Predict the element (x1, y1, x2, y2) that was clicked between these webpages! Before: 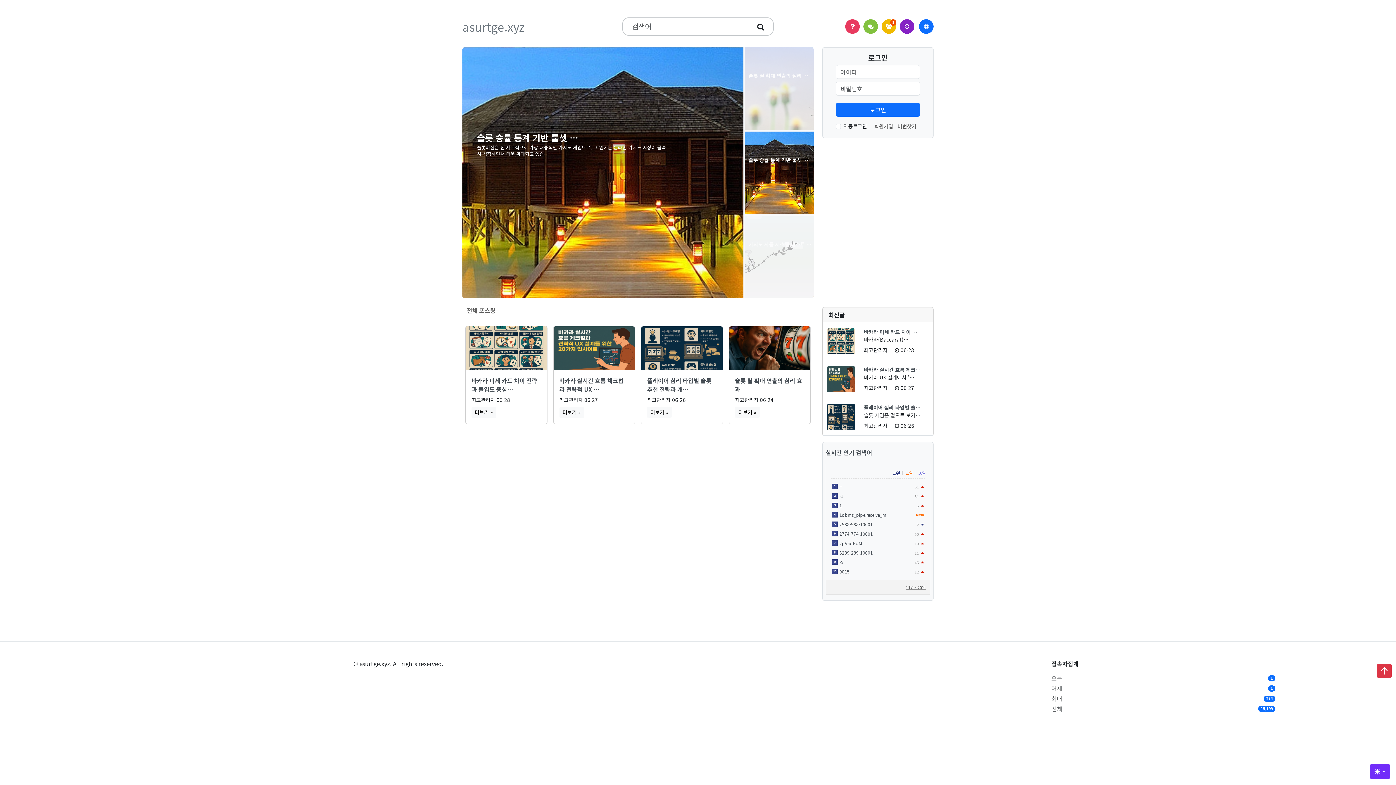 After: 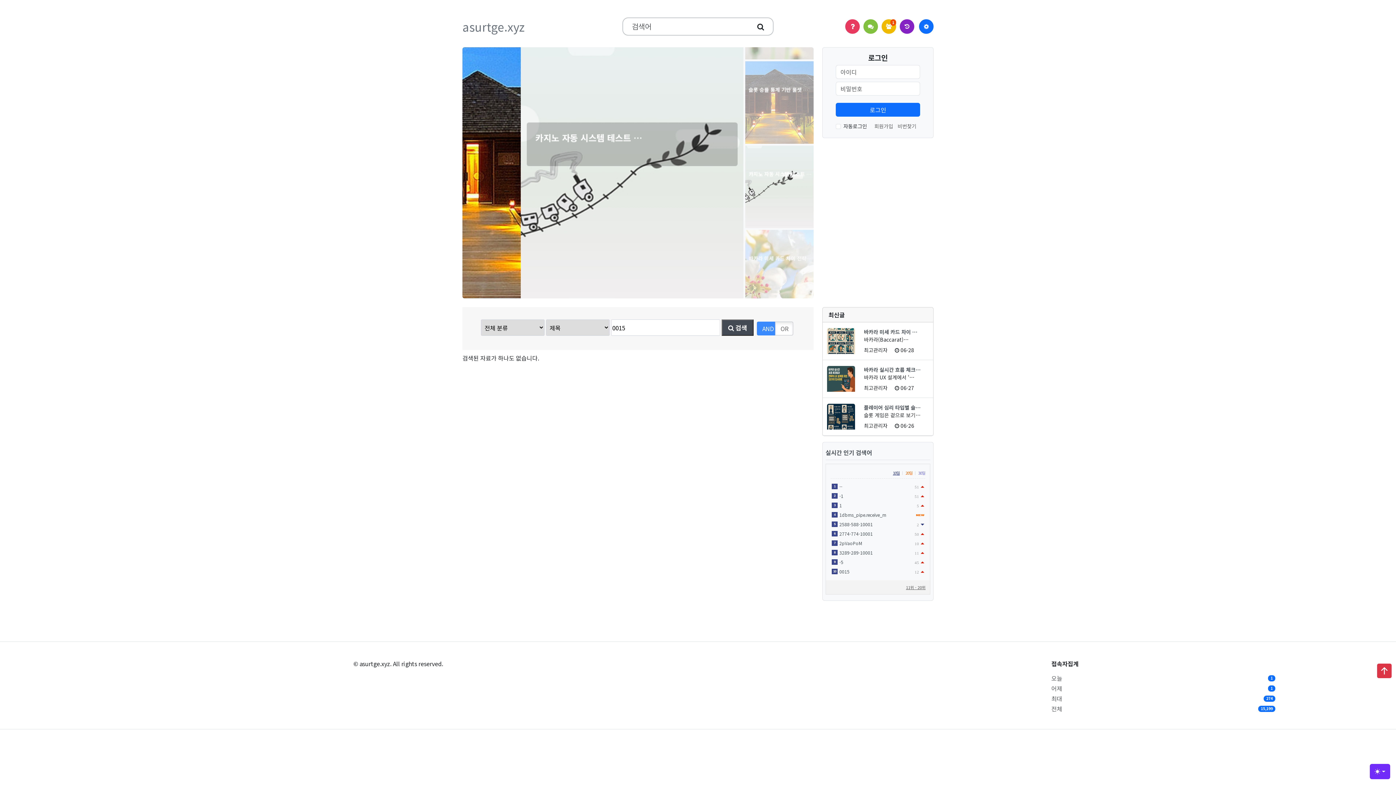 Action: bbox: (832, 569, 924, 574) label: 10 0015
12